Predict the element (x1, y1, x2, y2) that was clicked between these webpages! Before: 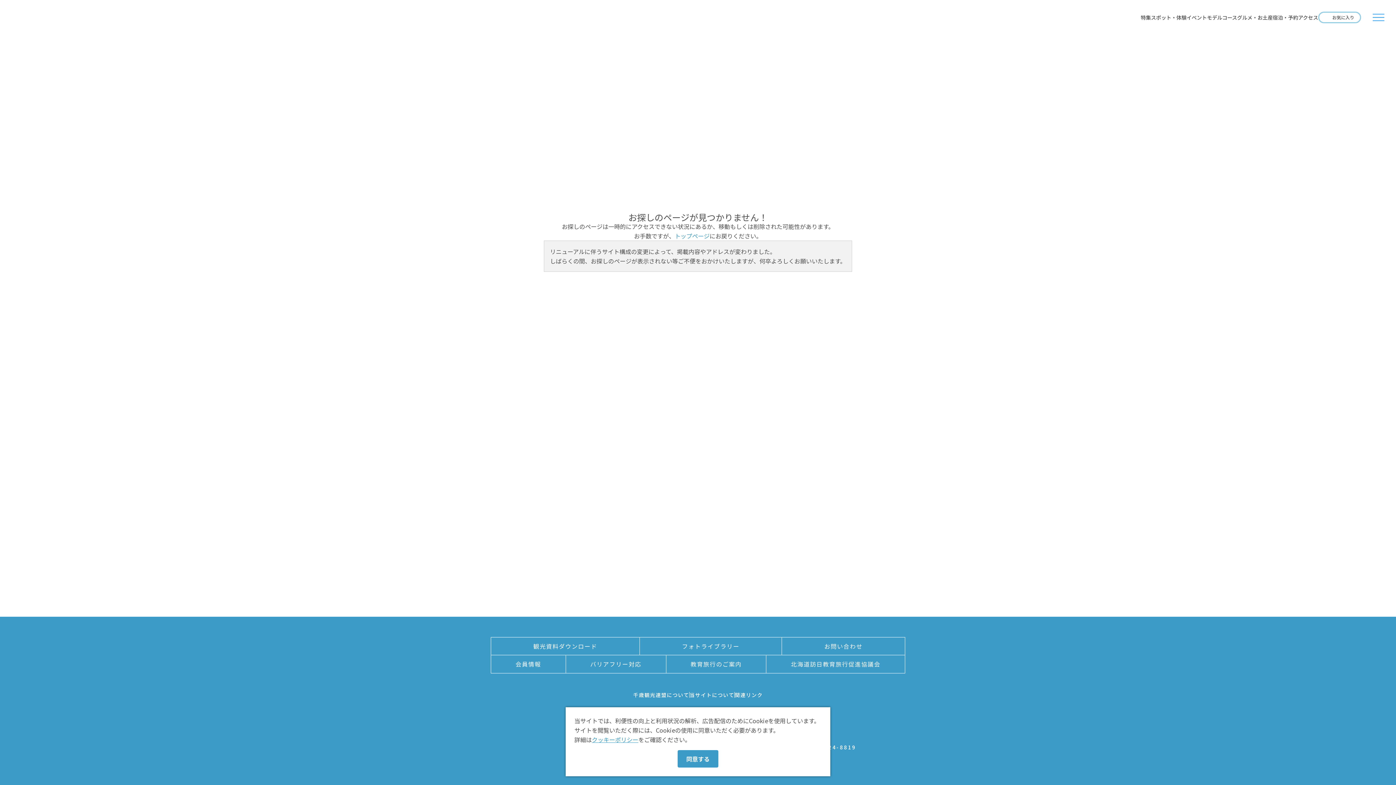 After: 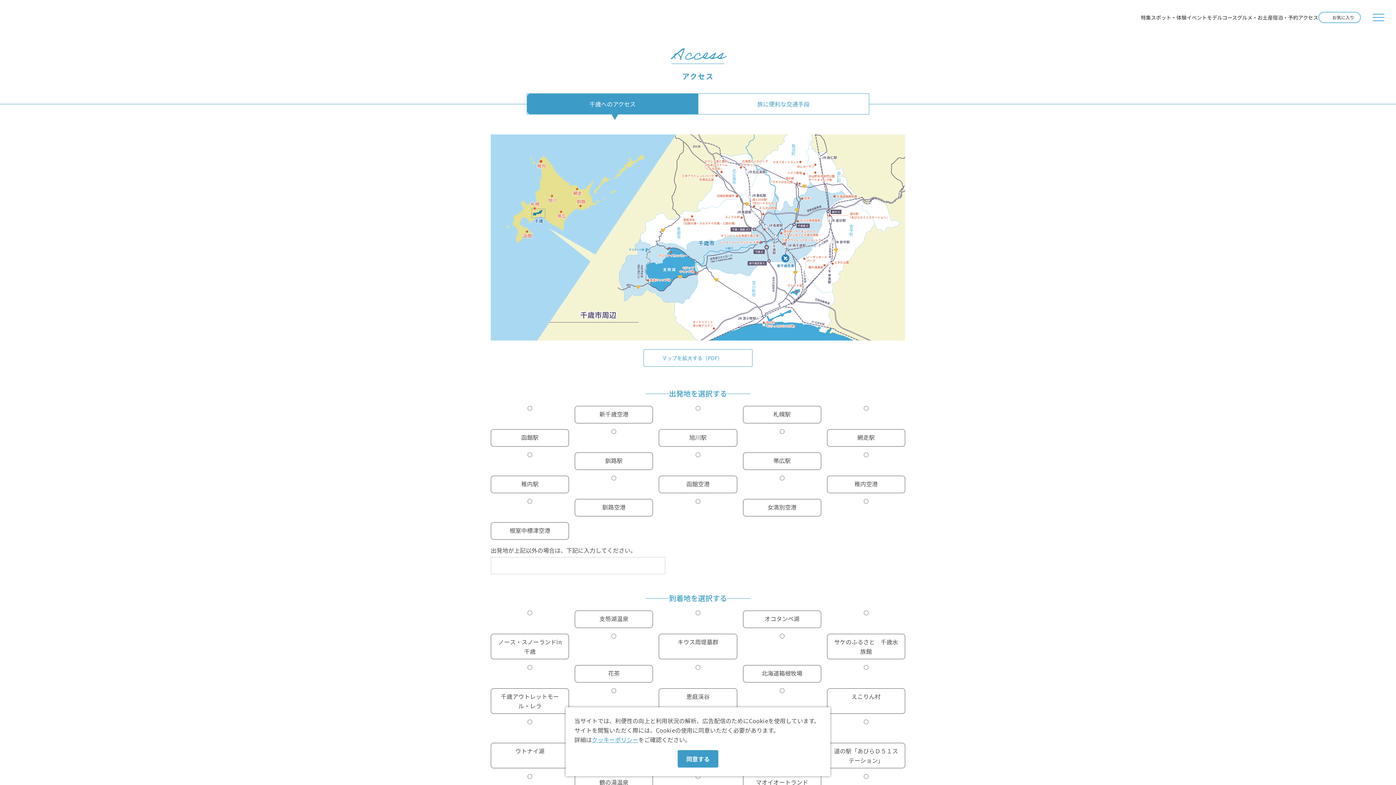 Action: bbox: (1298, 14, 1318, 20) label: アクセス